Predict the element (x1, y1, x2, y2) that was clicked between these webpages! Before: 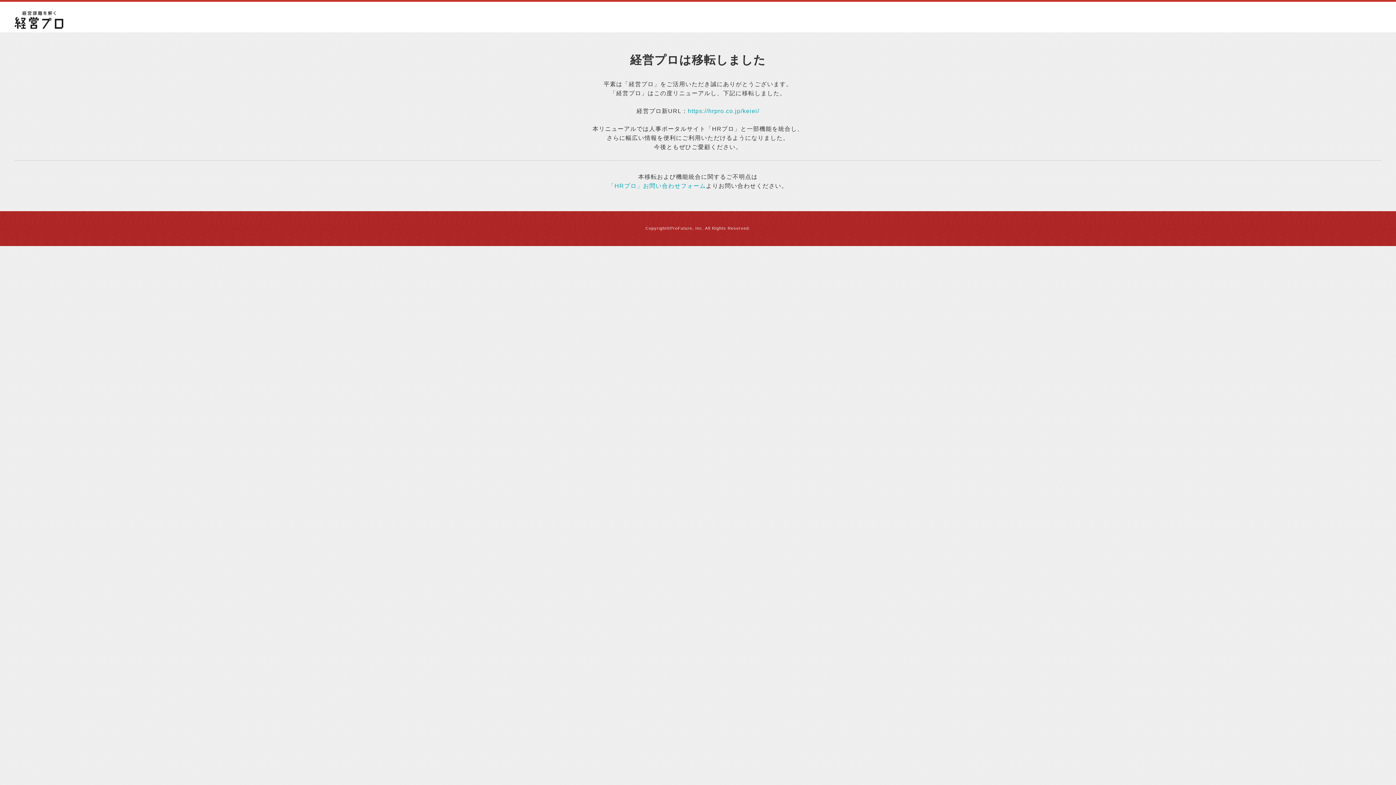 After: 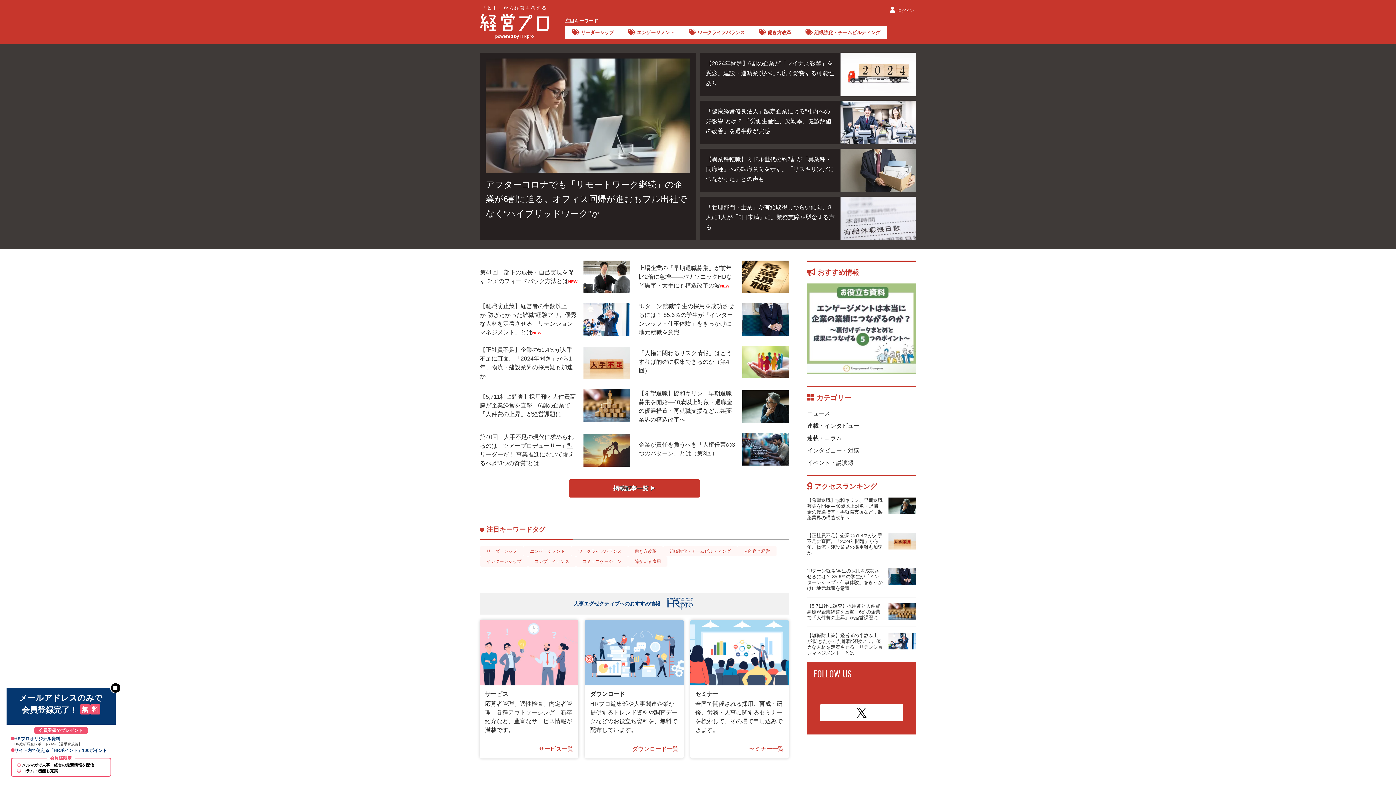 Action: bbox: (687, 108, 759, 114) label: https://hrpro.co.jp/keiei/